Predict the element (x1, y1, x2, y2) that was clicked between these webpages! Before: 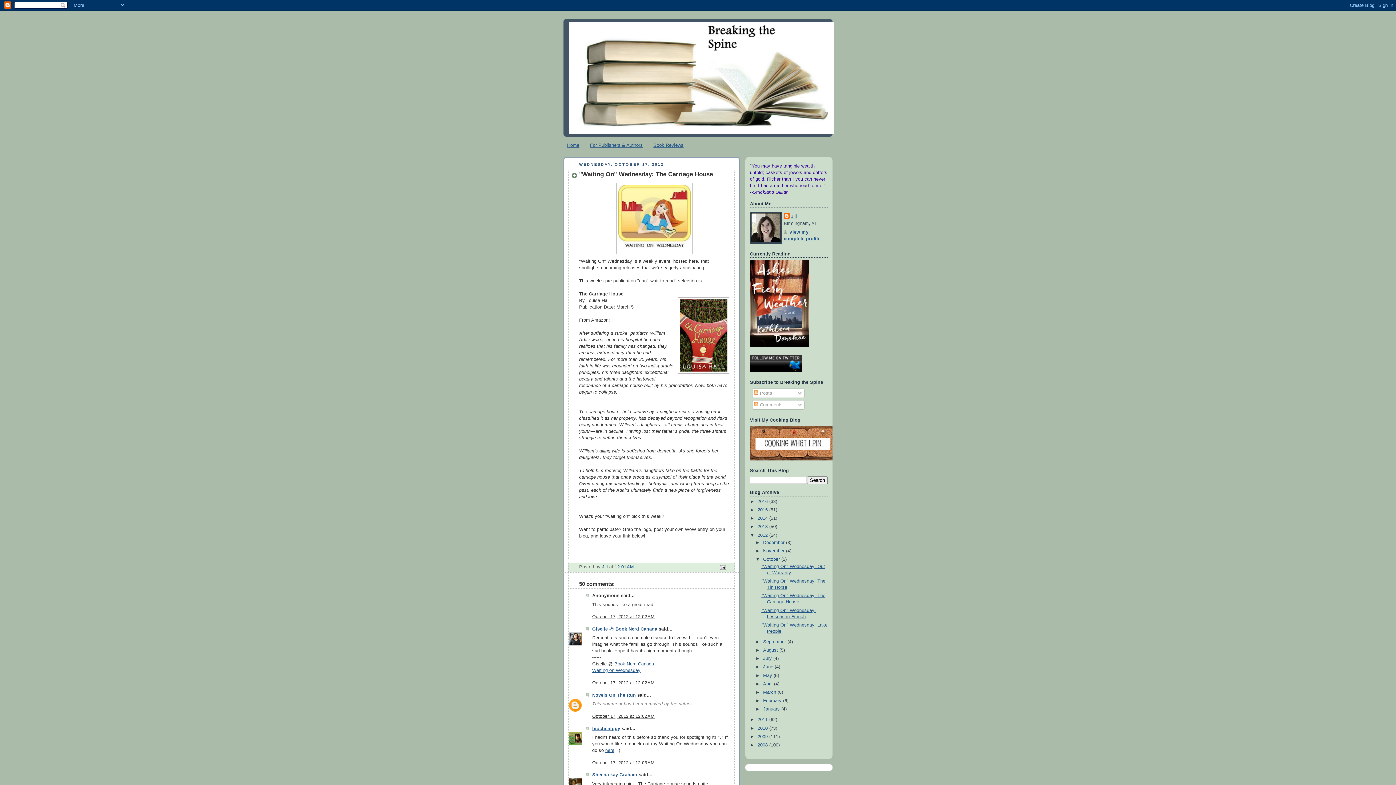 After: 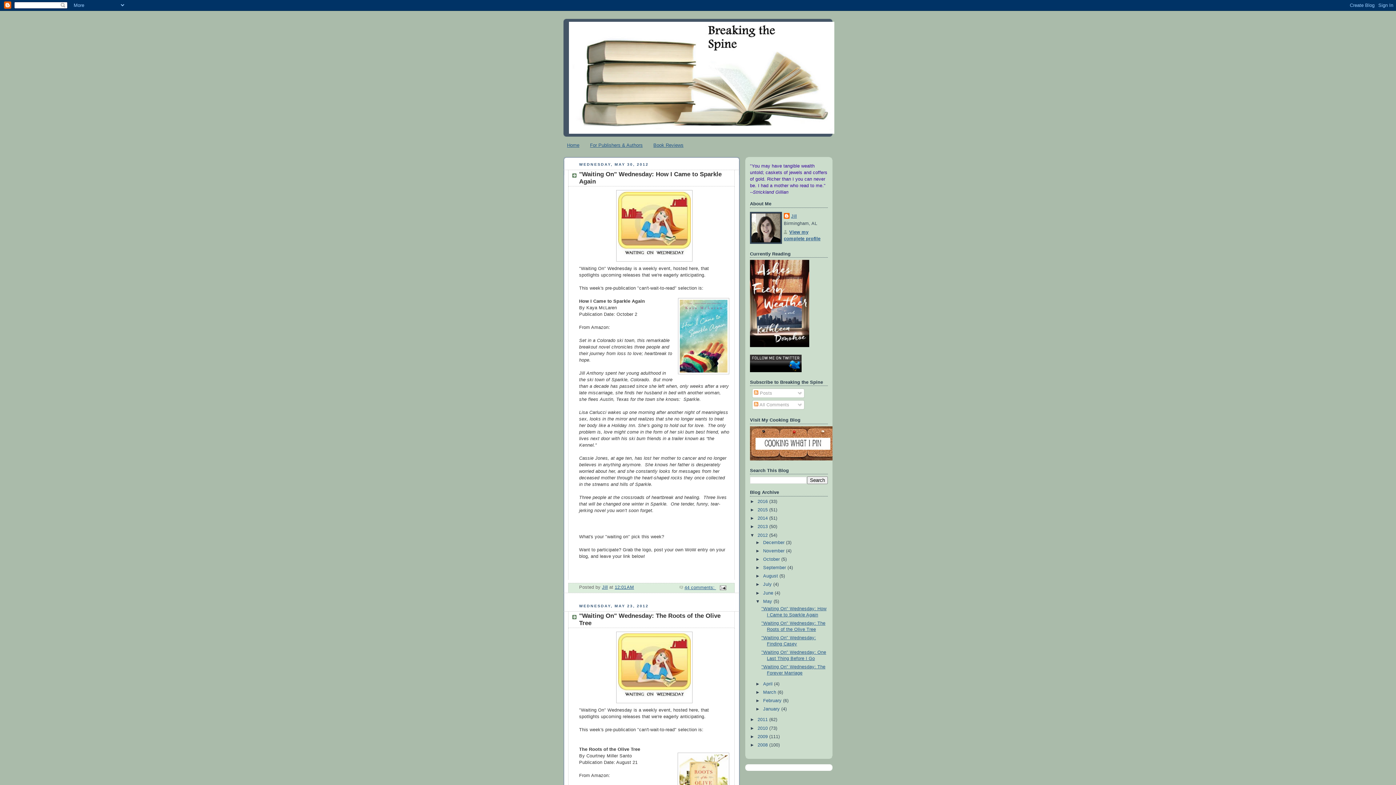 Action: bbox: (763, 673, 773, 678) label: May 